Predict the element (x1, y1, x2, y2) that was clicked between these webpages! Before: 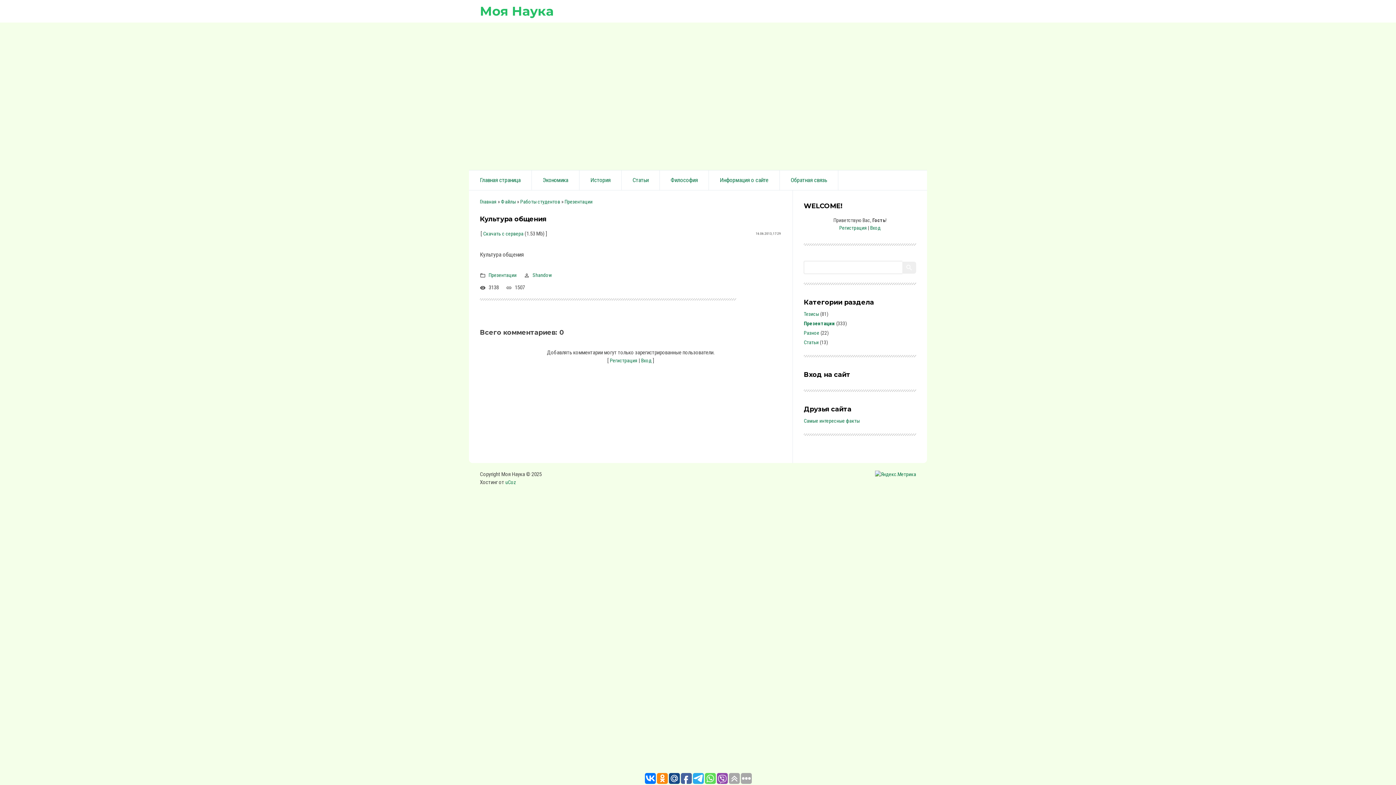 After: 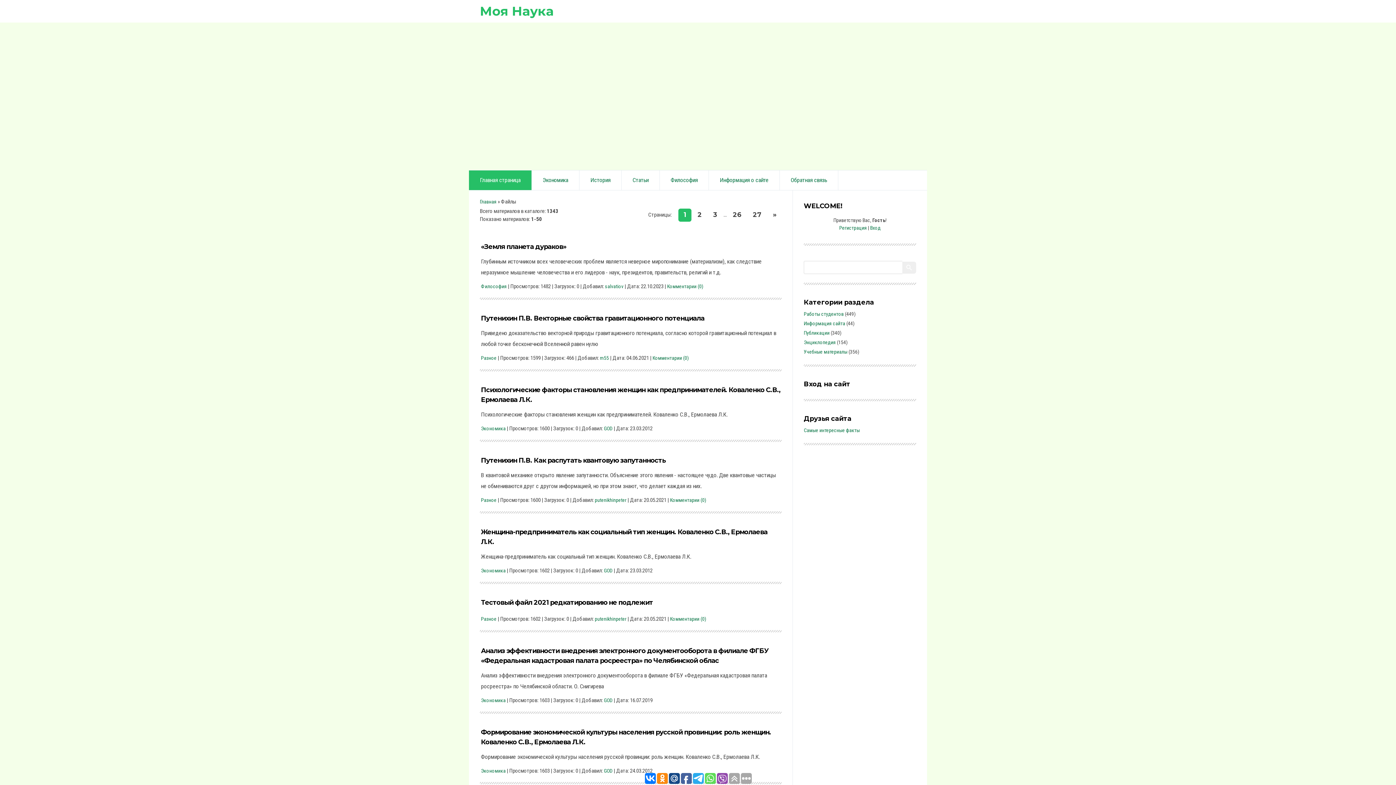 Action: bbox: (501, 198, 516, 204) label: Файлы